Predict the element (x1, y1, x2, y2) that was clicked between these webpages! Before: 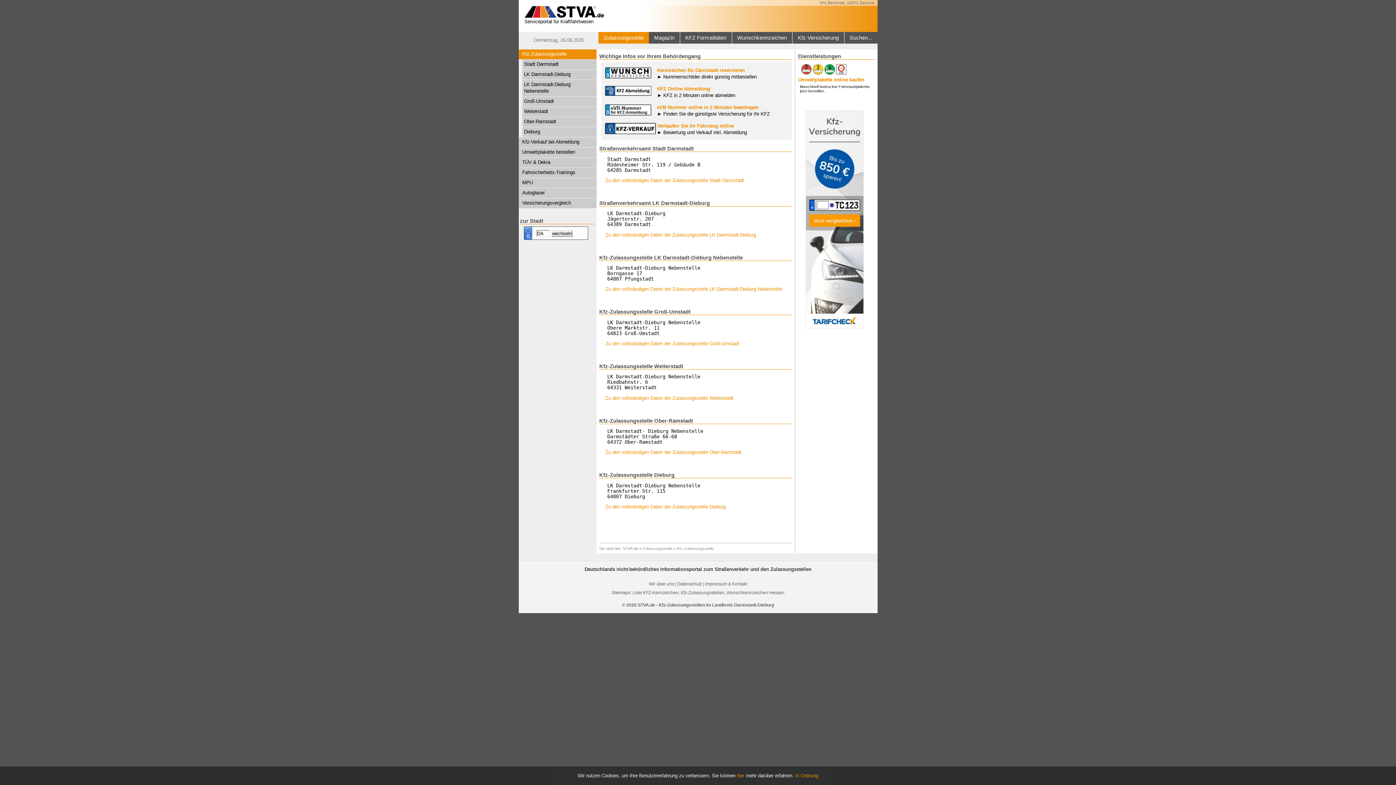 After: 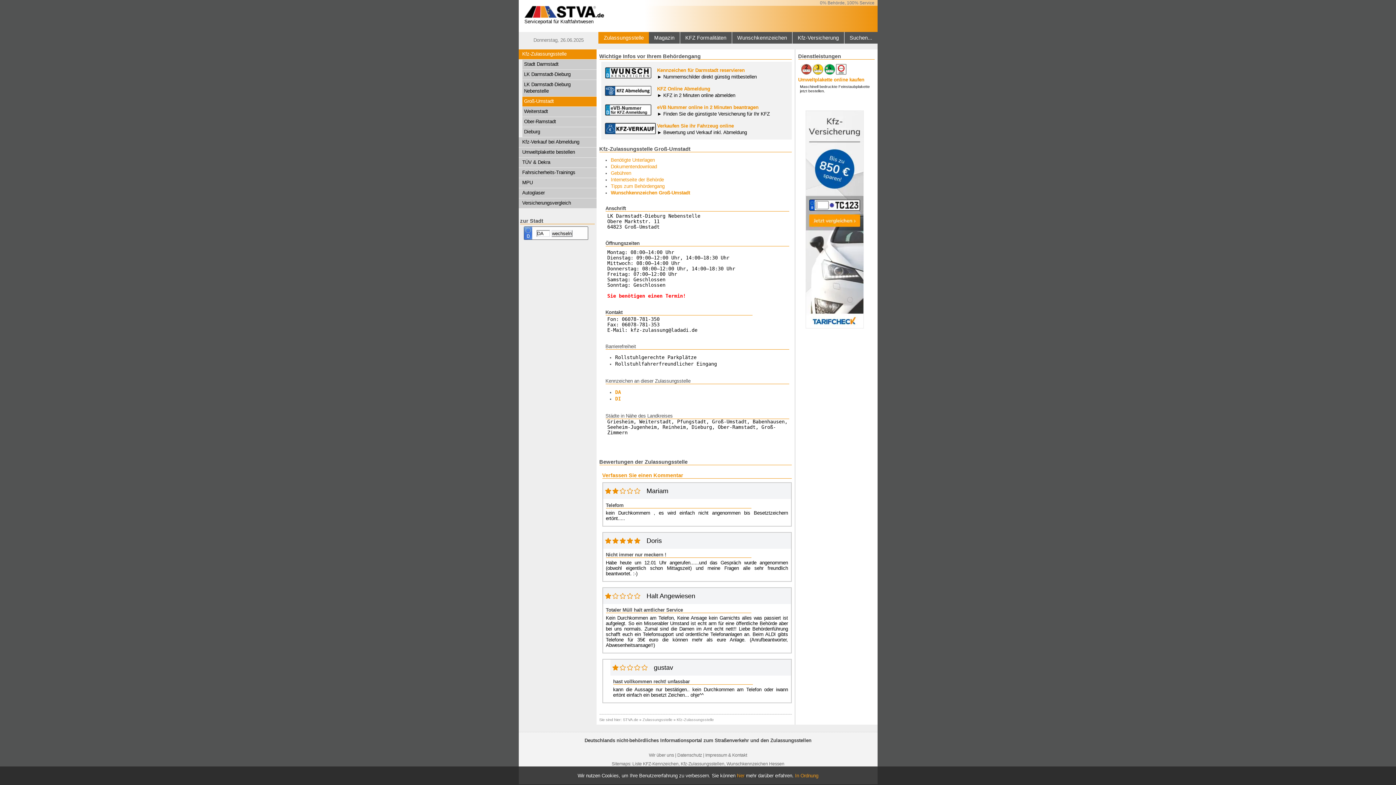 Action: label: Kfz-Zulassungsstelle Groß-Umstadt bbox: (599, 309, 690, 315)